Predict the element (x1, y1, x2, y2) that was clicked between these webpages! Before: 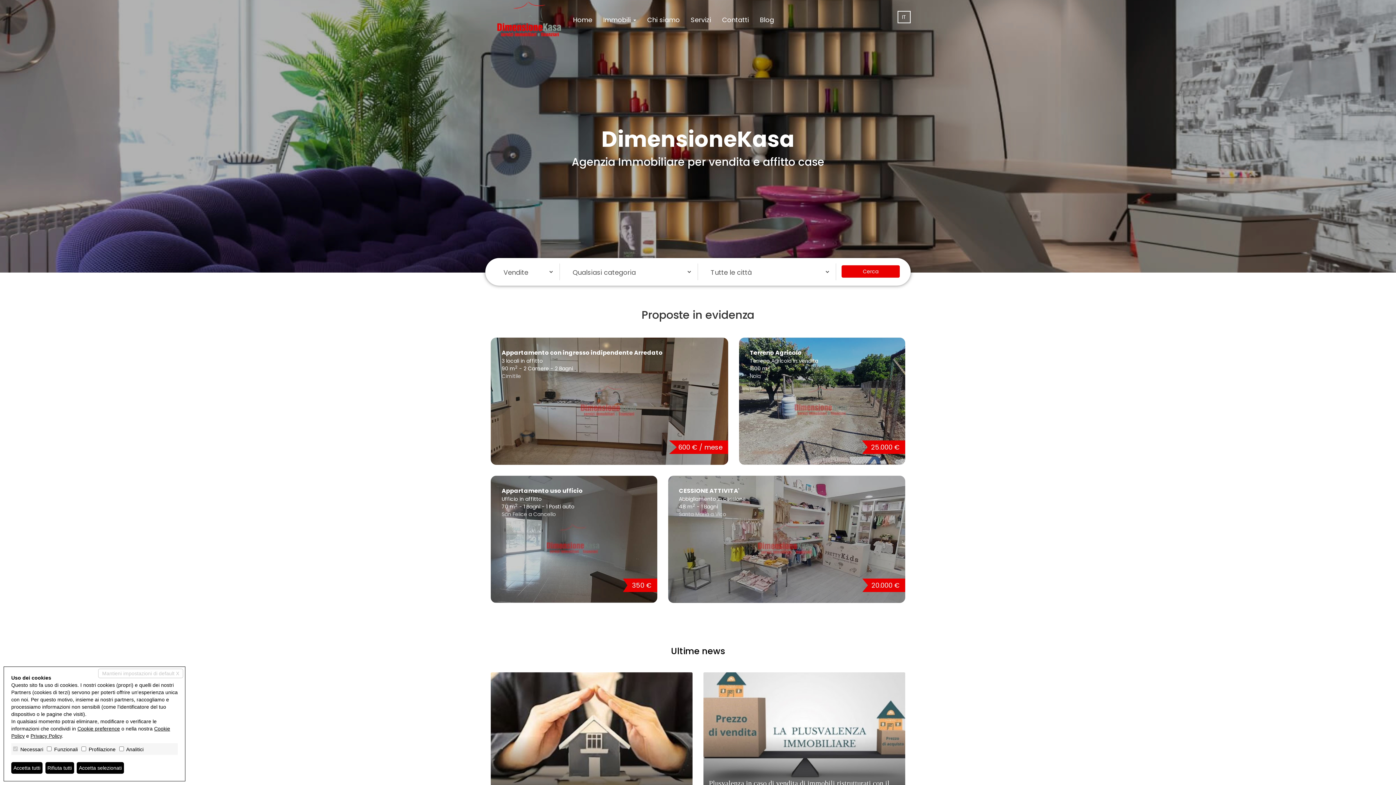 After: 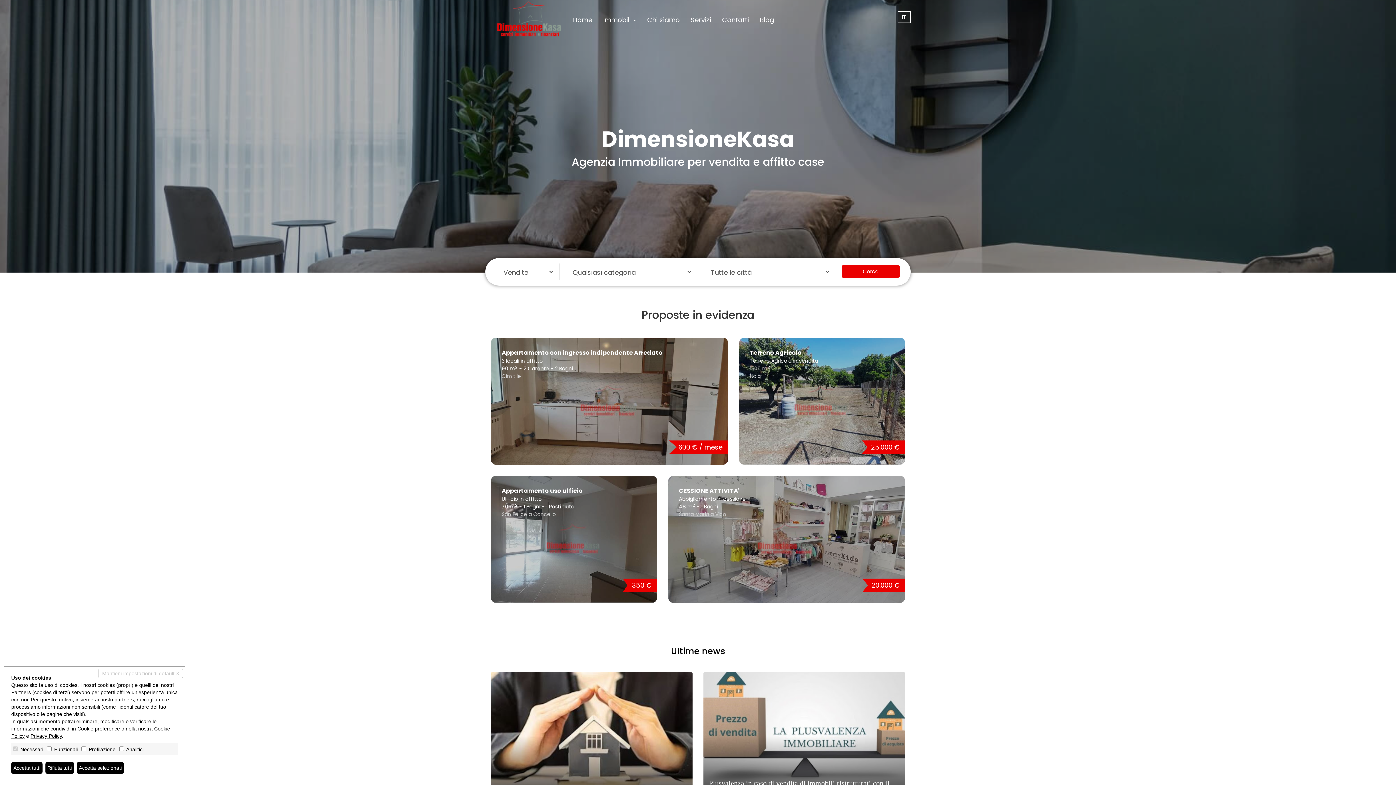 Action: label: Home bbox: (567, 10, 597, 29)